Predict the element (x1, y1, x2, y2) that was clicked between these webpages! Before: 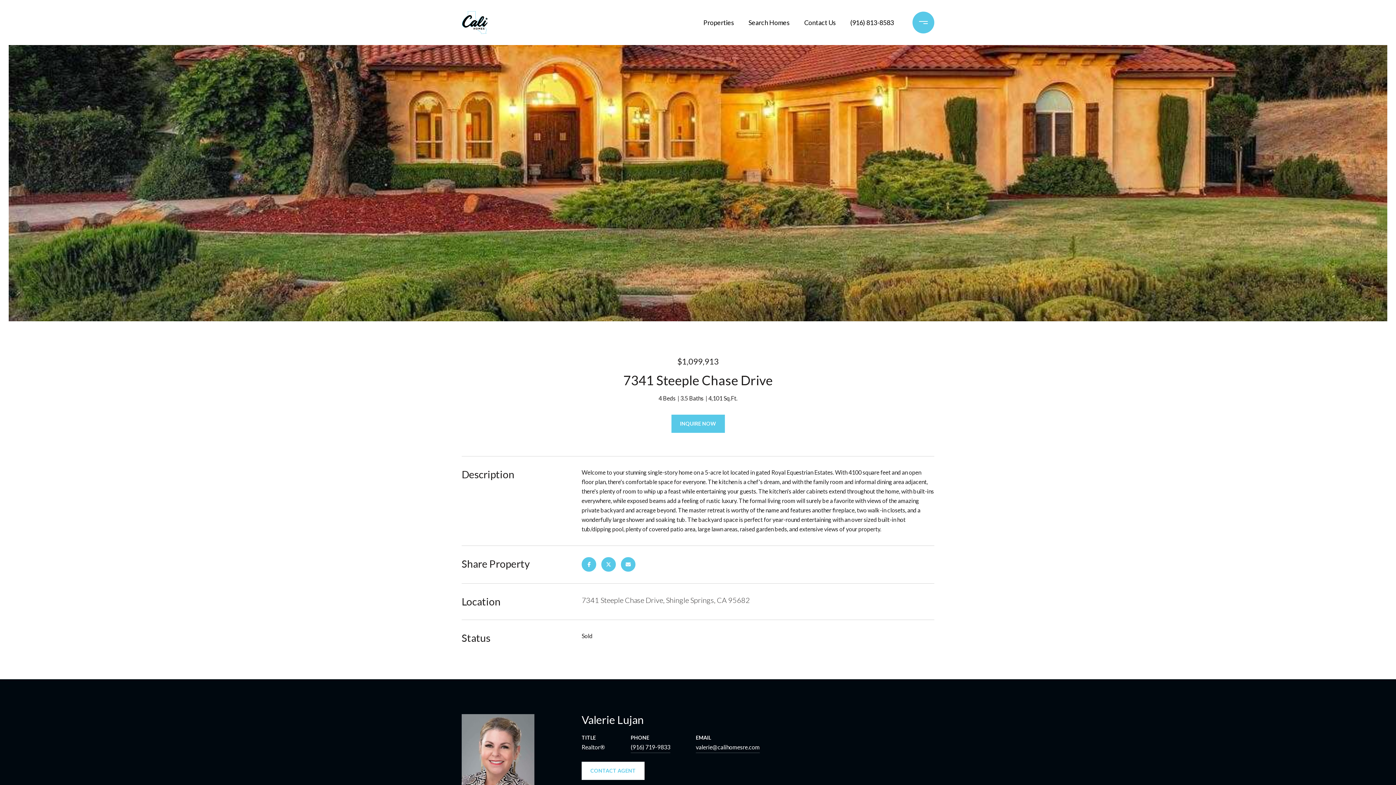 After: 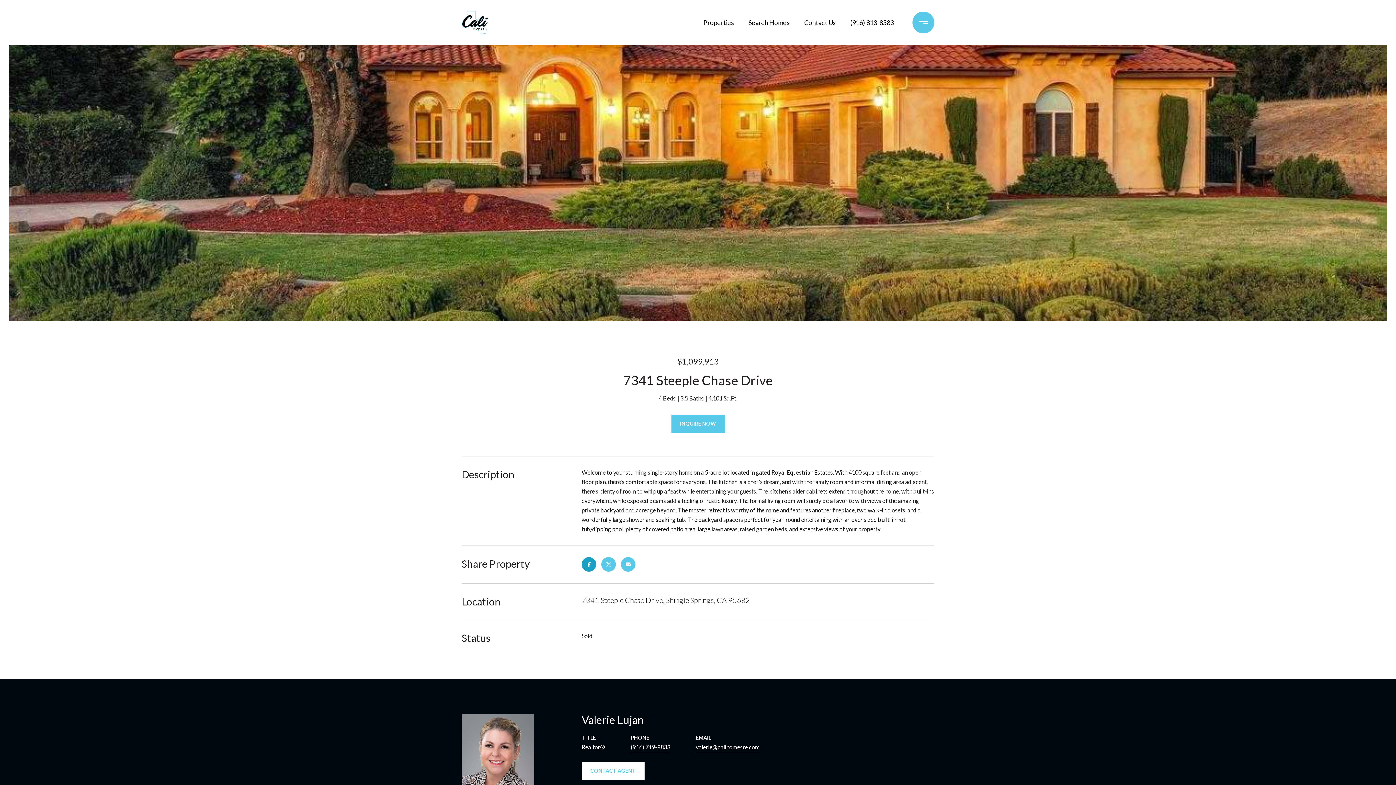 Action: bbox: (581, 557, 596, 572)